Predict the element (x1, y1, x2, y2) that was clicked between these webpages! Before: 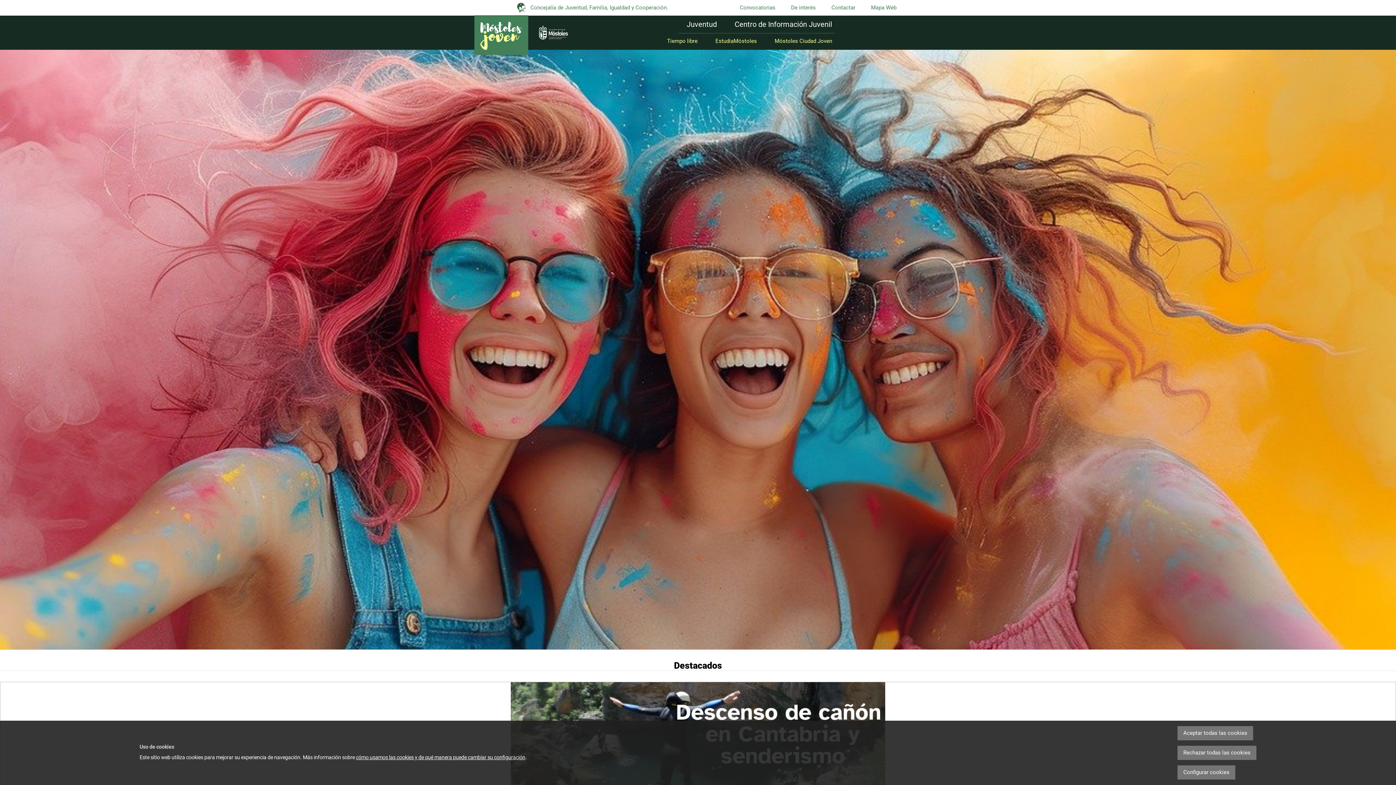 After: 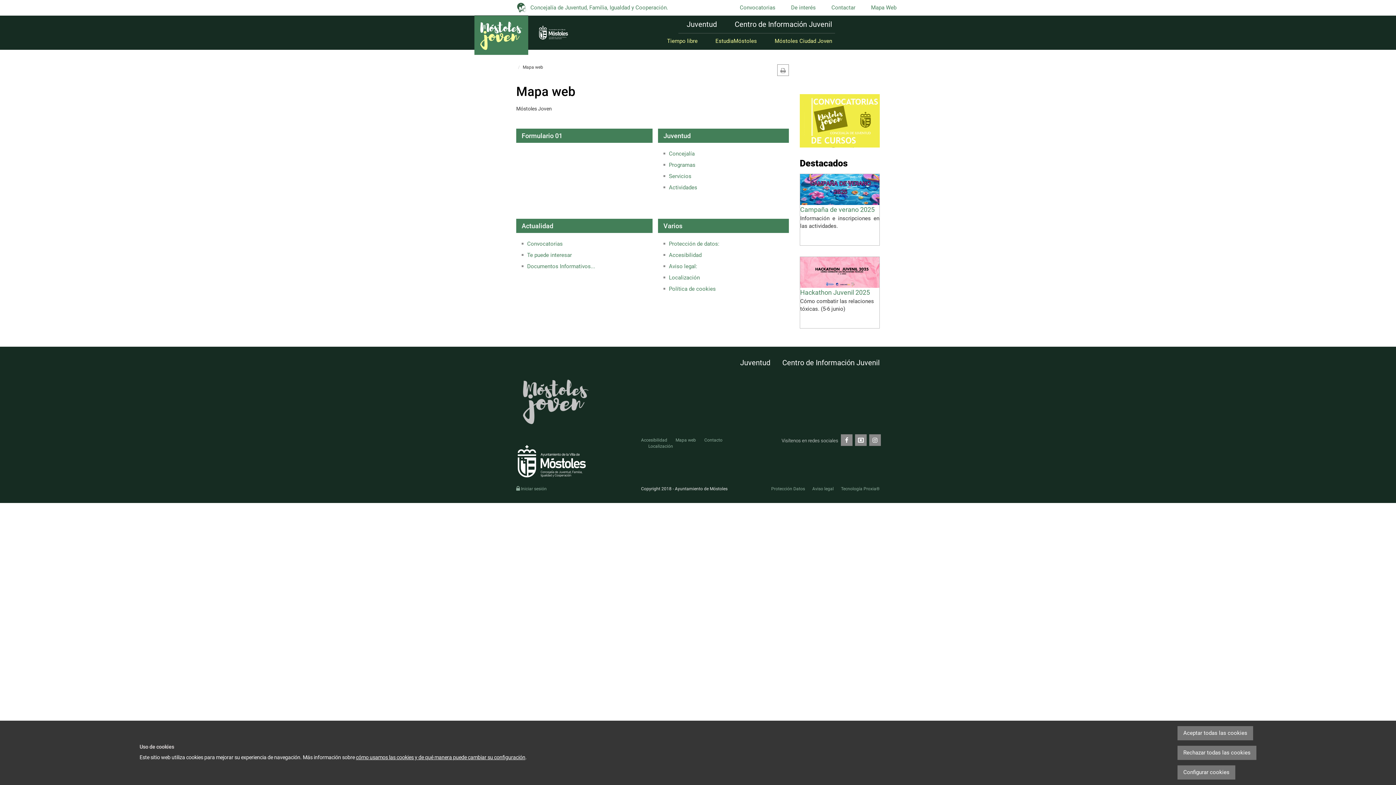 Action: label: Mapa Web bbox: (871, 4, 896, 10)